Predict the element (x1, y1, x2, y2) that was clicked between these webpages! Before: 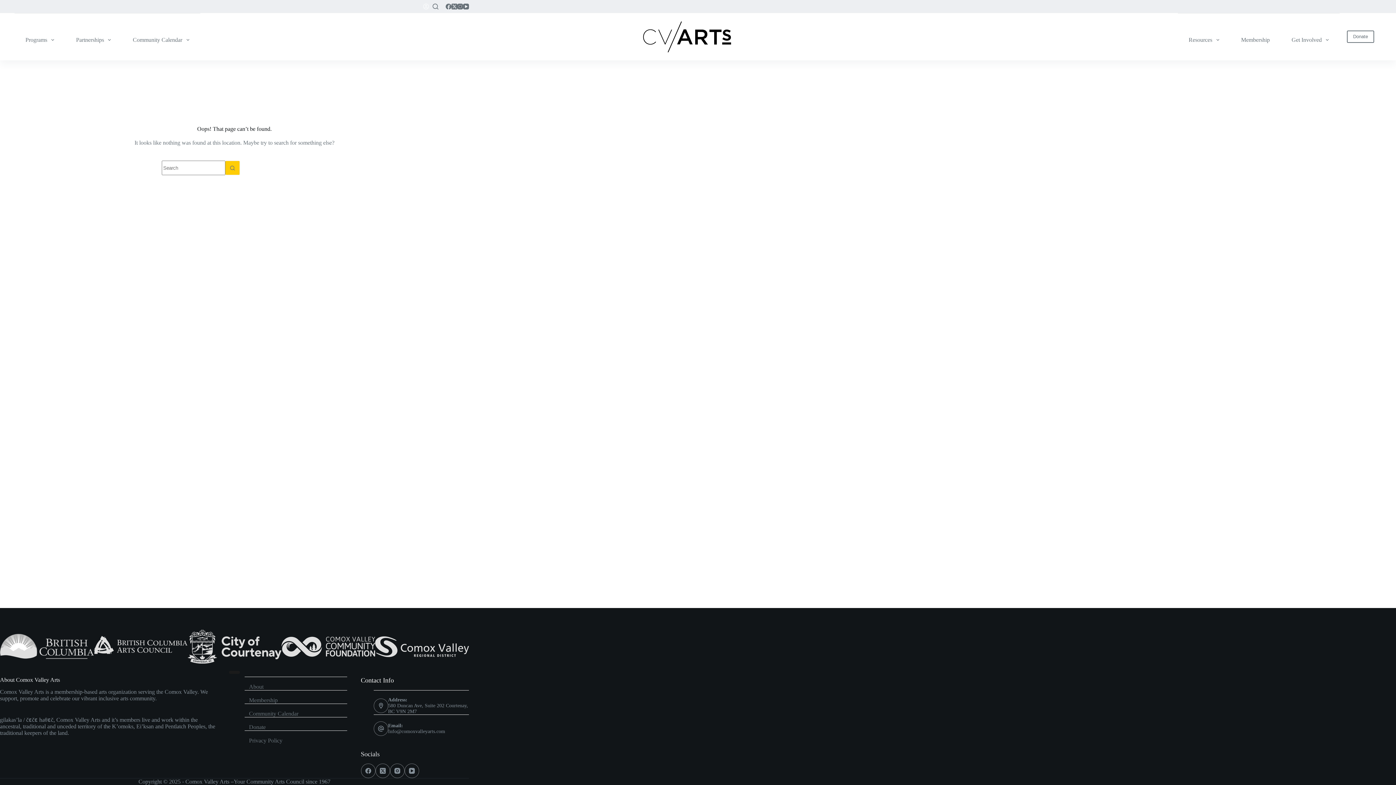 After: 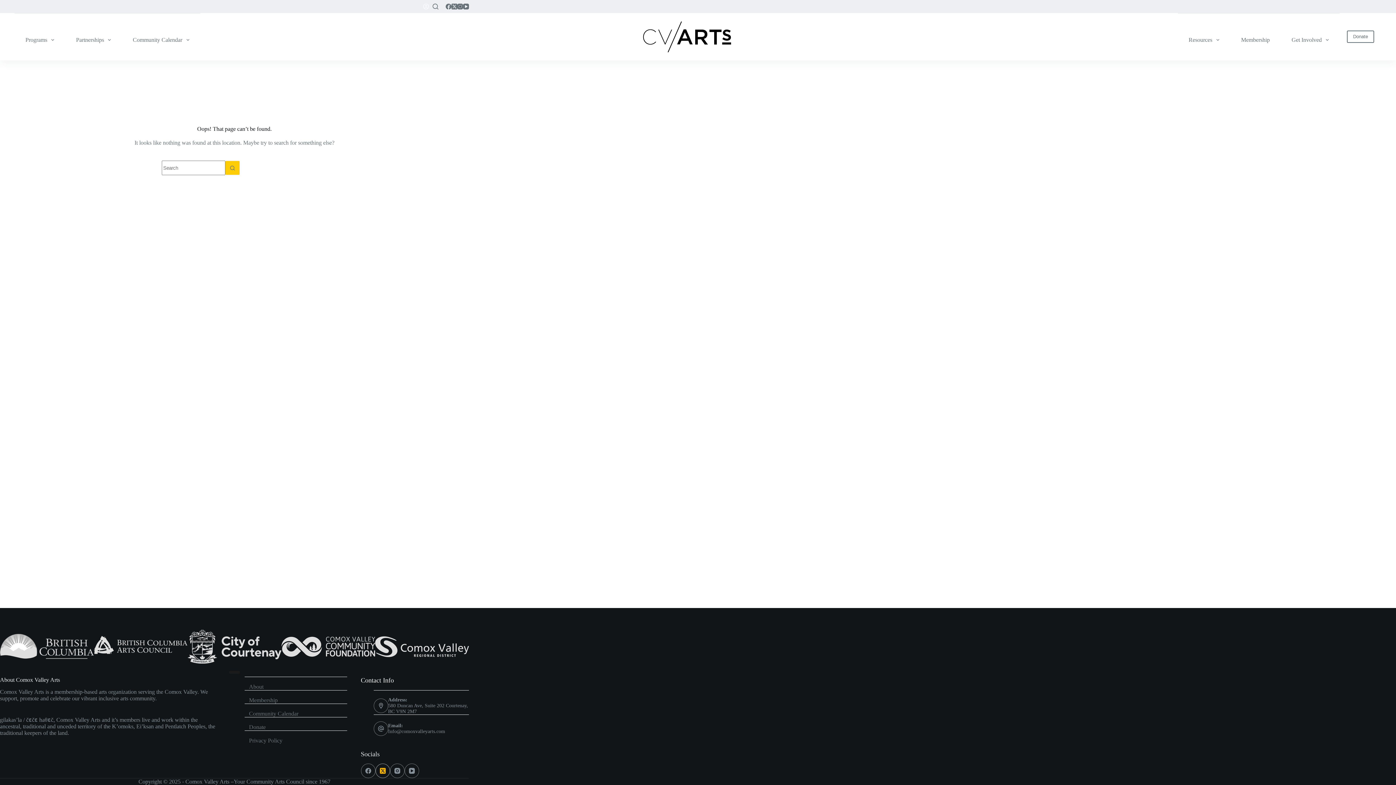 Action: bbox: (375, 764, 390, 778) label: X (Twitter)